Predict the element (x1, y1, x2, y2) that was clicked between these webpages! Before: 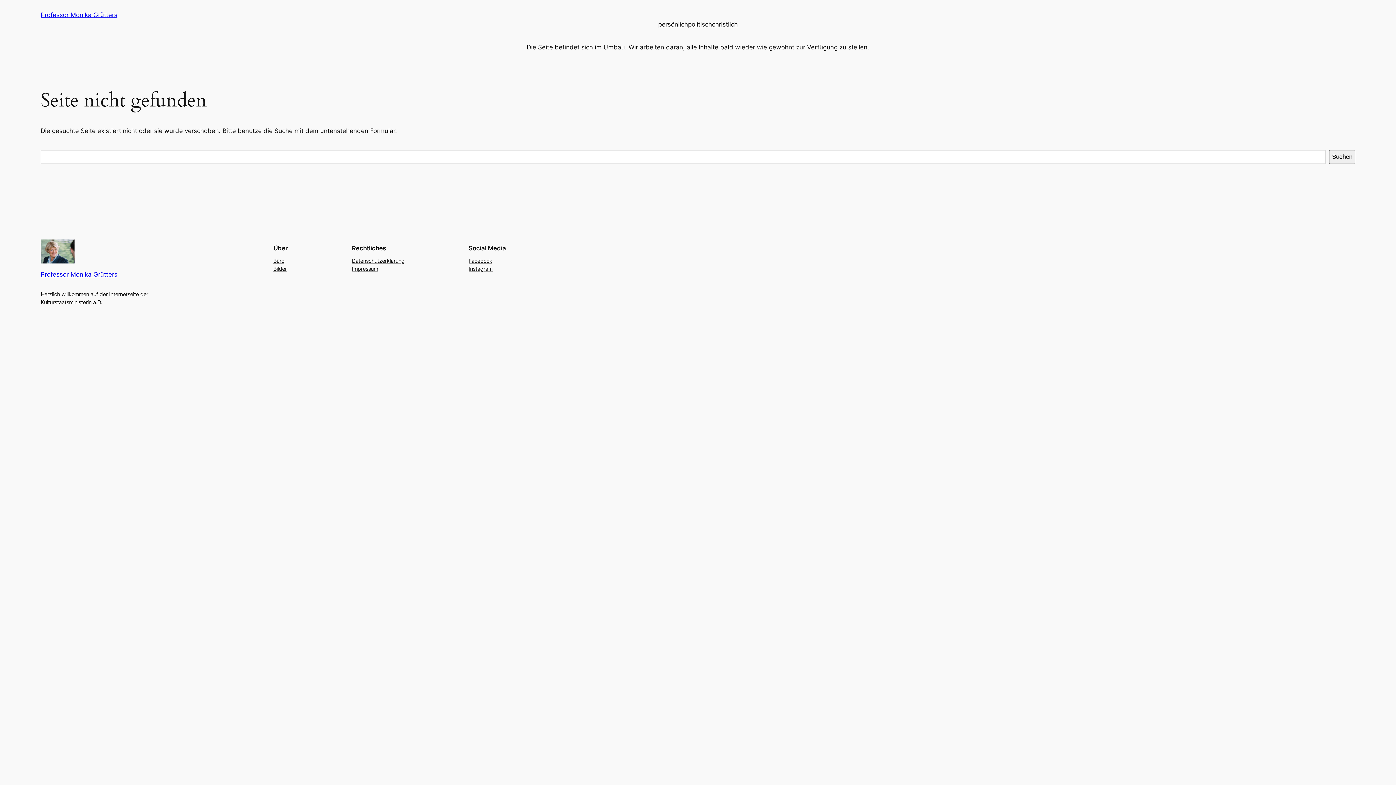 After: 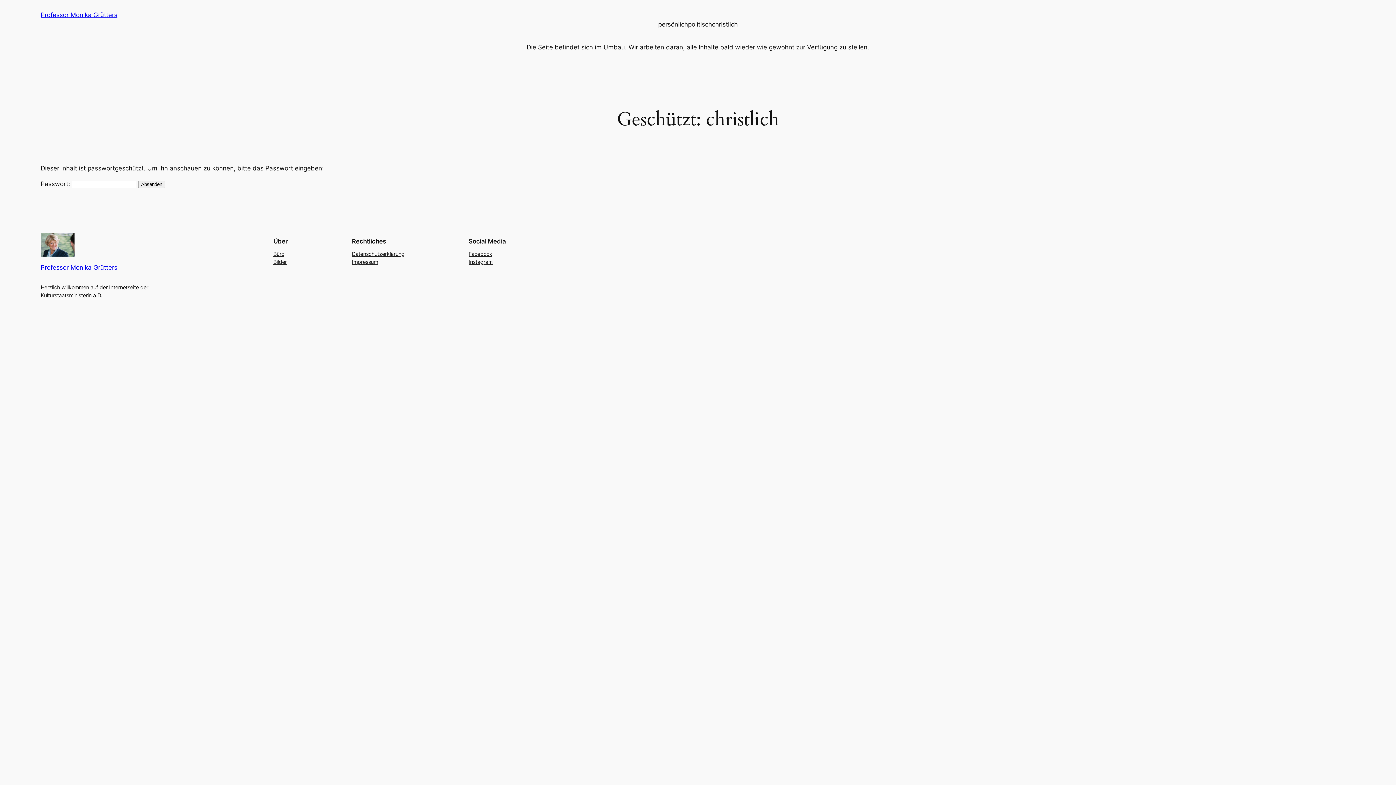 Action: label: christlich bbox: (712, 19, 738, 29)